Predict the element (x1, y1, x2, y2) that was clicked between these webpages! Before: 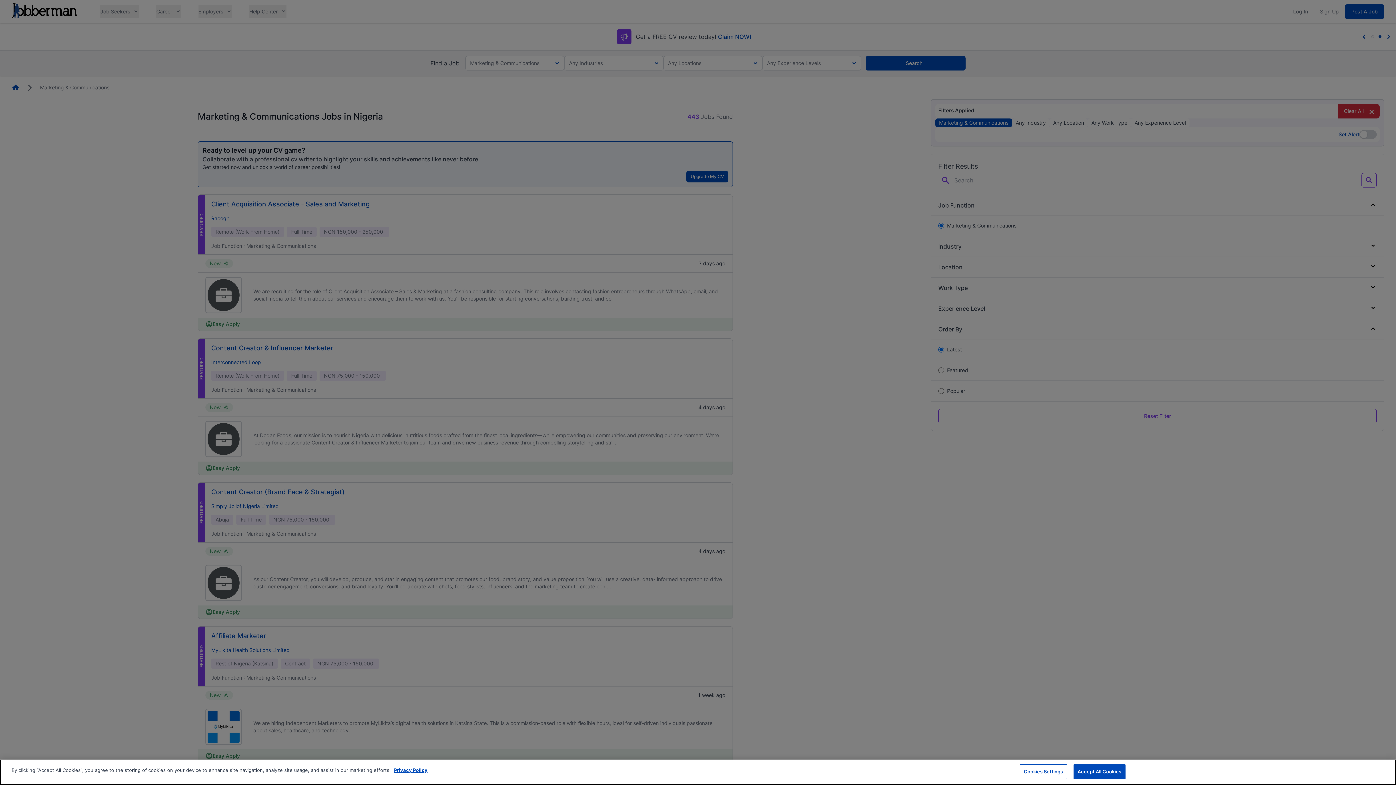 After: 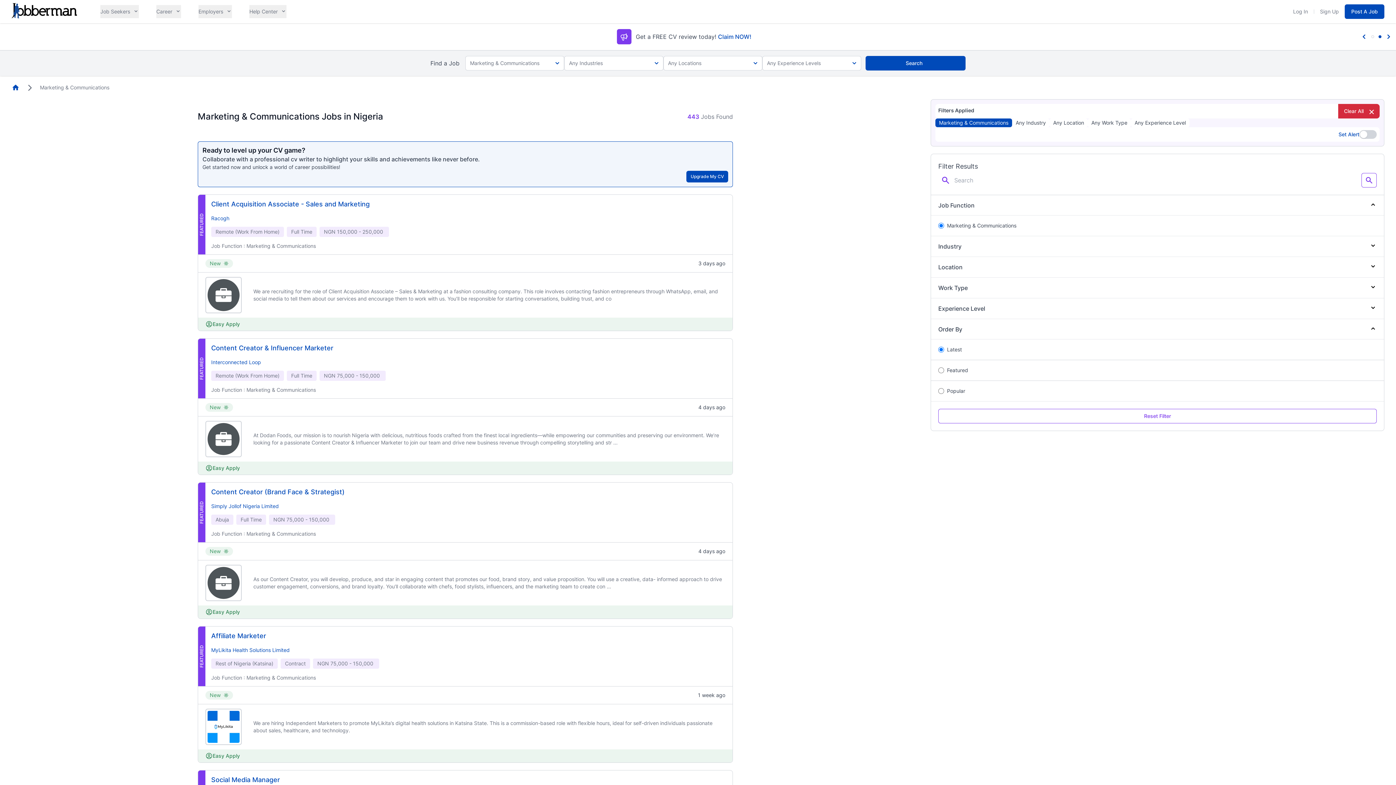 Action: label: Accept All Cookies bbox: (1073, 764, 1125, 779)